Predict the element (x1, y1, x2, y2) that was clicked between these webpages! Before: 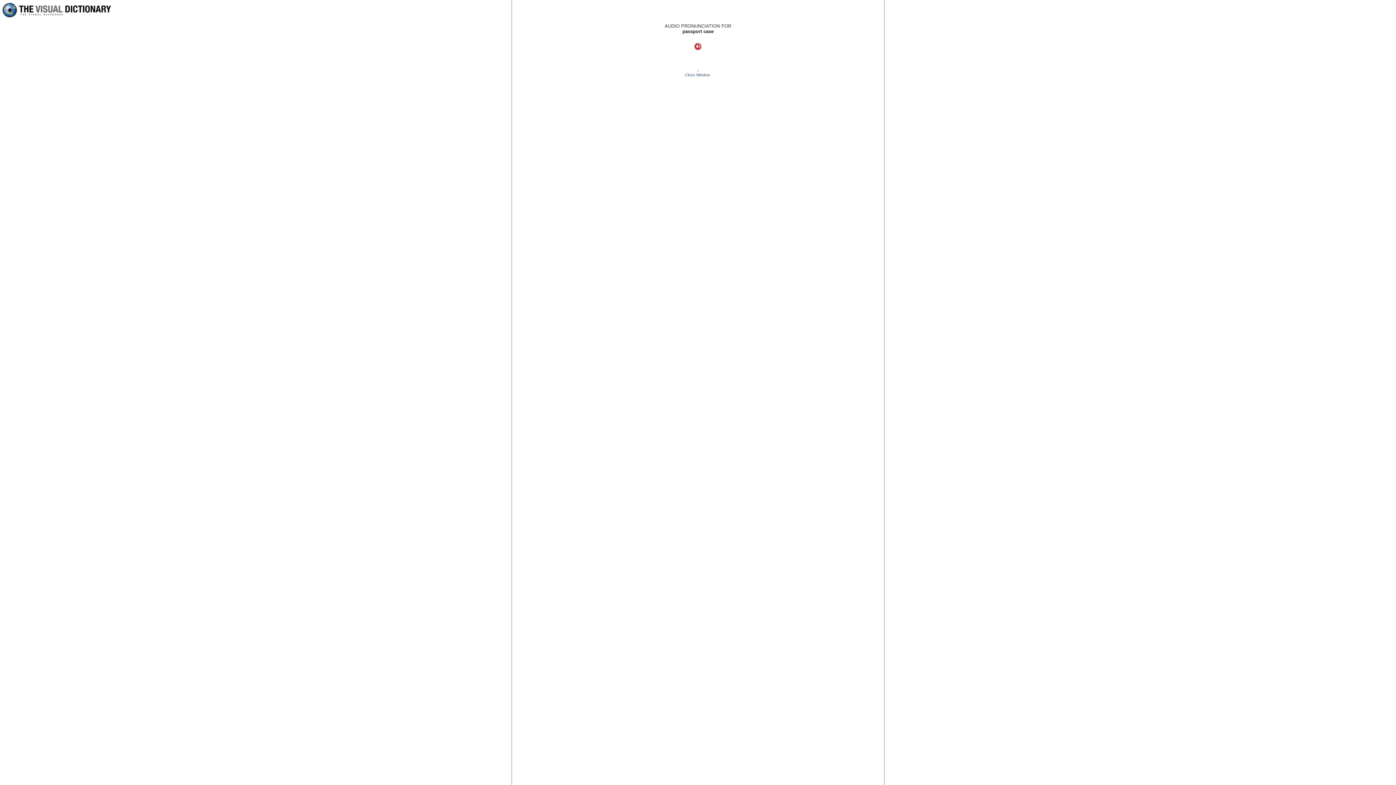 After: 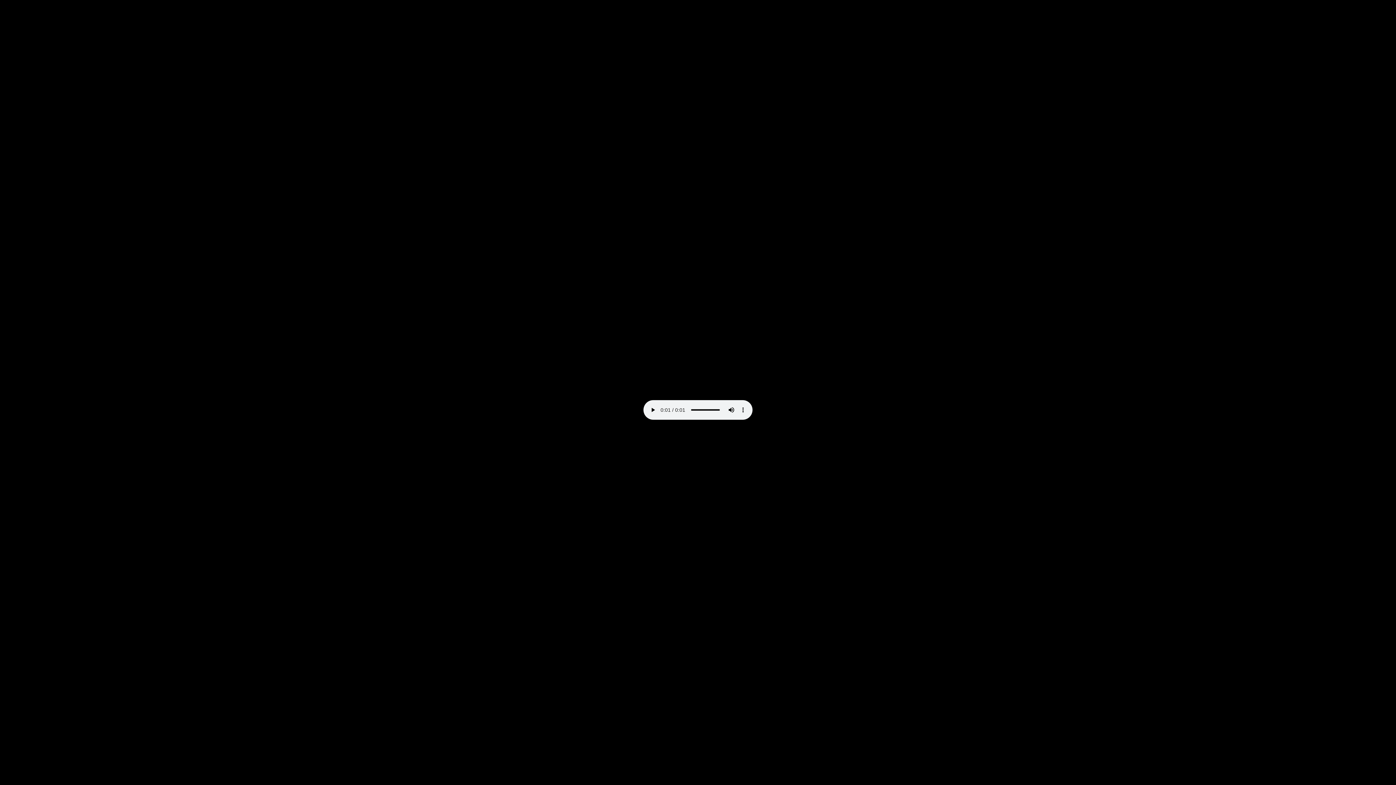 Action: bbox: (694, 45, 701, 51)